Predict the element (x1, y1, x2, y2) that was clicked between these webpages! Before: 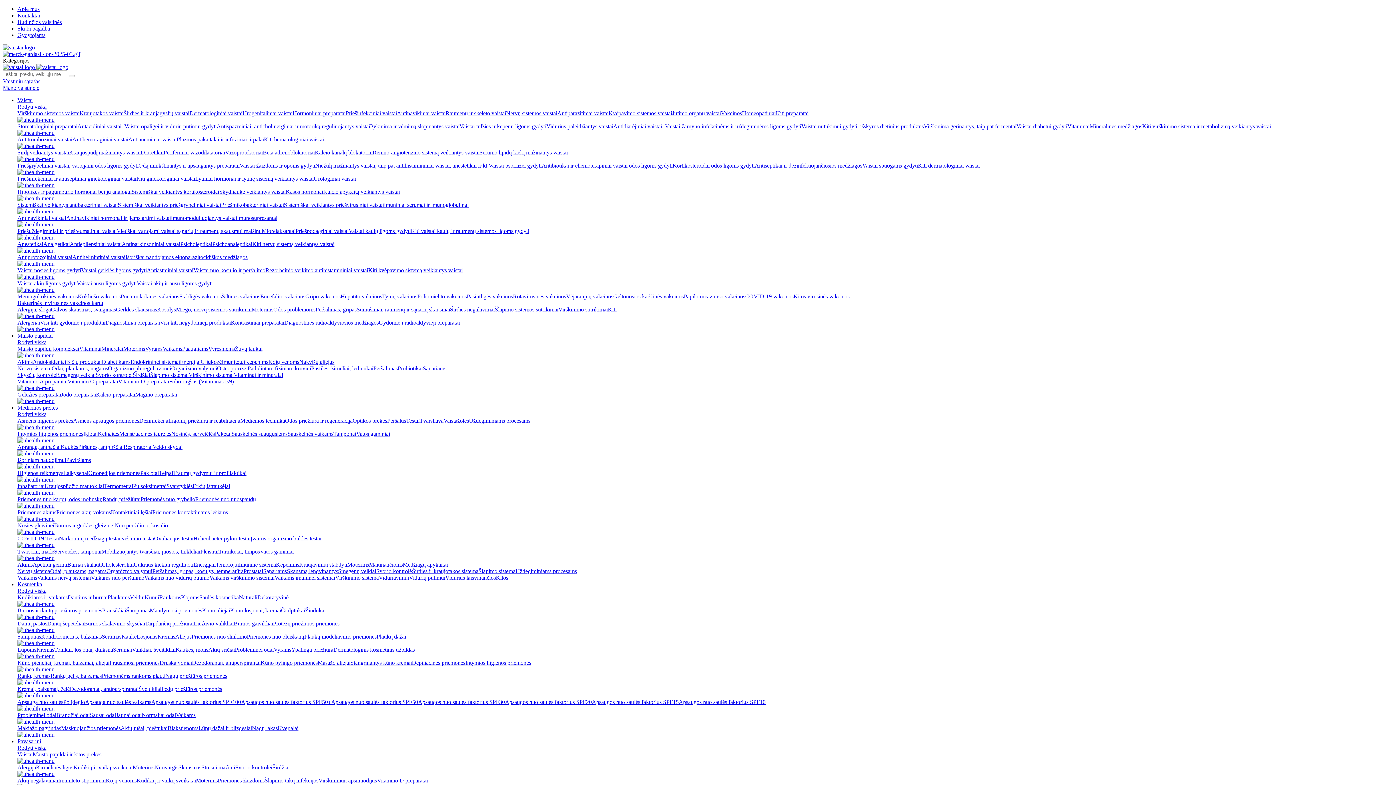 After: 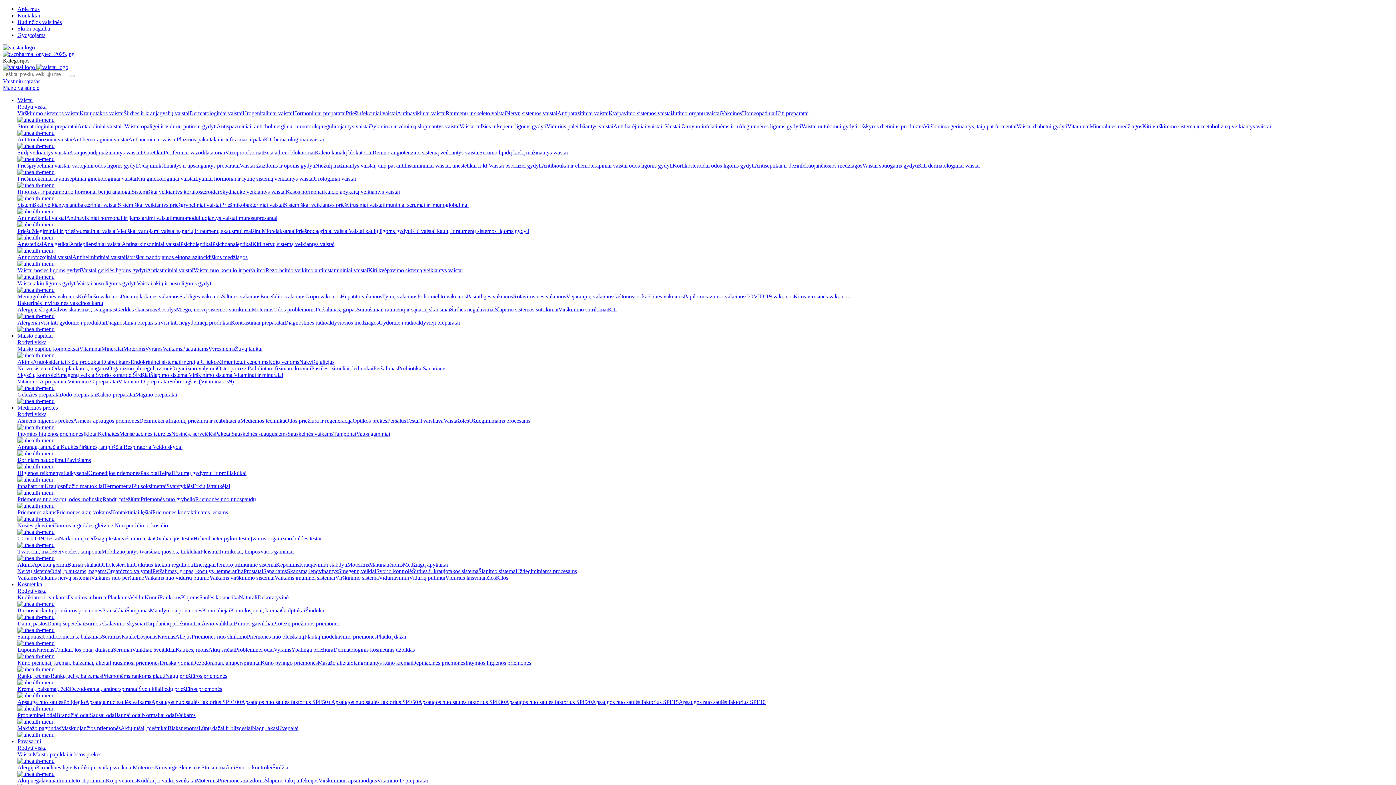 Action: bbox: (284, 201, 384, 208) label: Sistemiškai veikiantys priešvirusiniai vaistai